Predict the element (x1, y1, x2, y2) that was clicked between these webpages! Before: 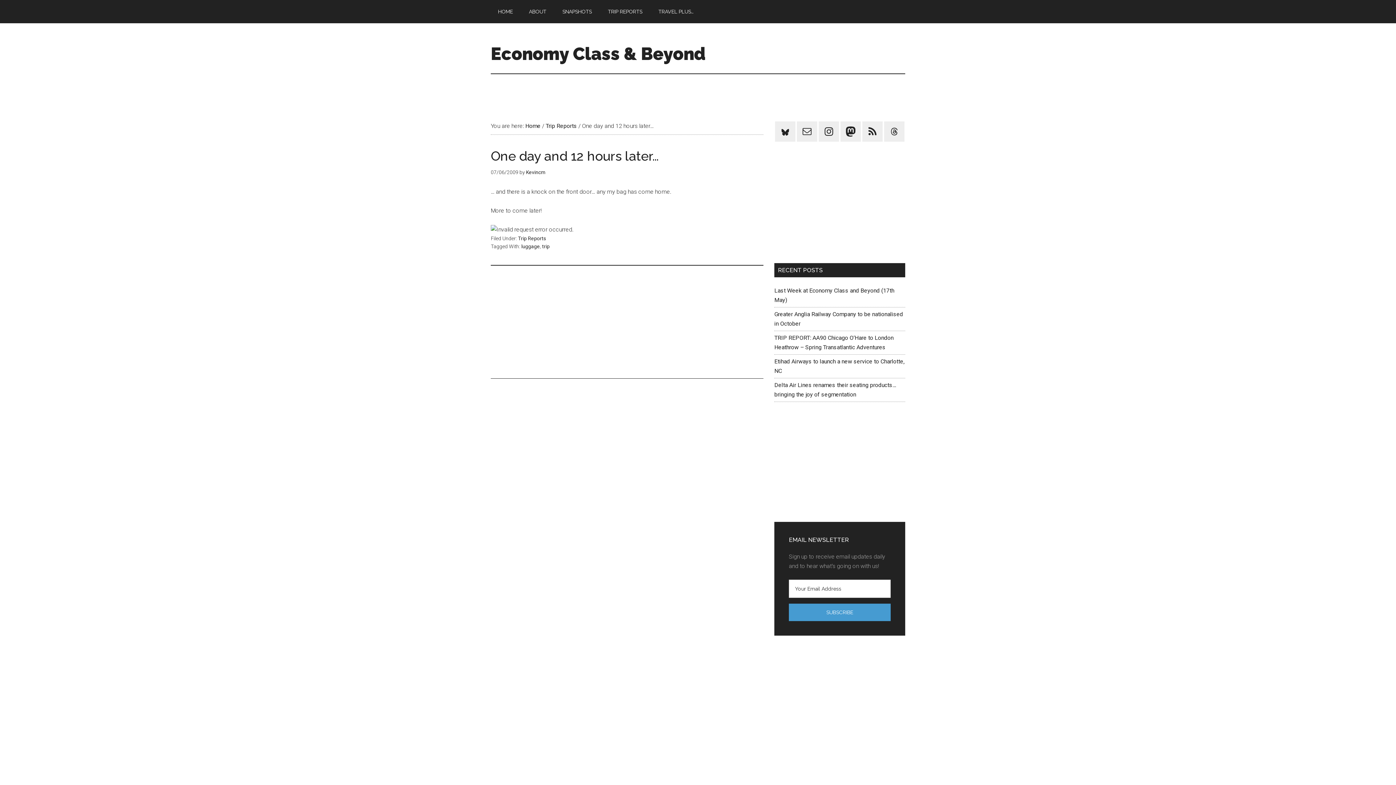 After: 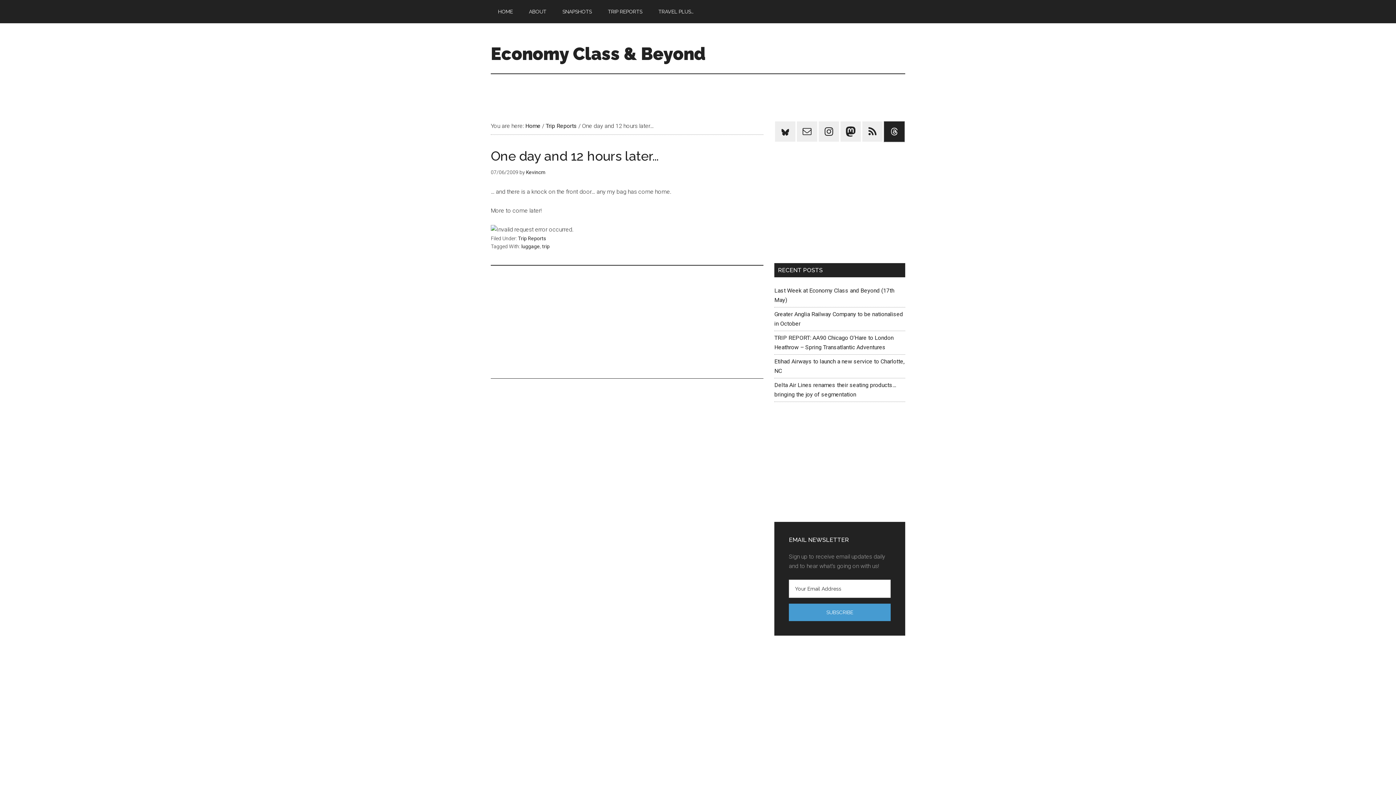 Action: bbox: (884, 121, 904, 141)